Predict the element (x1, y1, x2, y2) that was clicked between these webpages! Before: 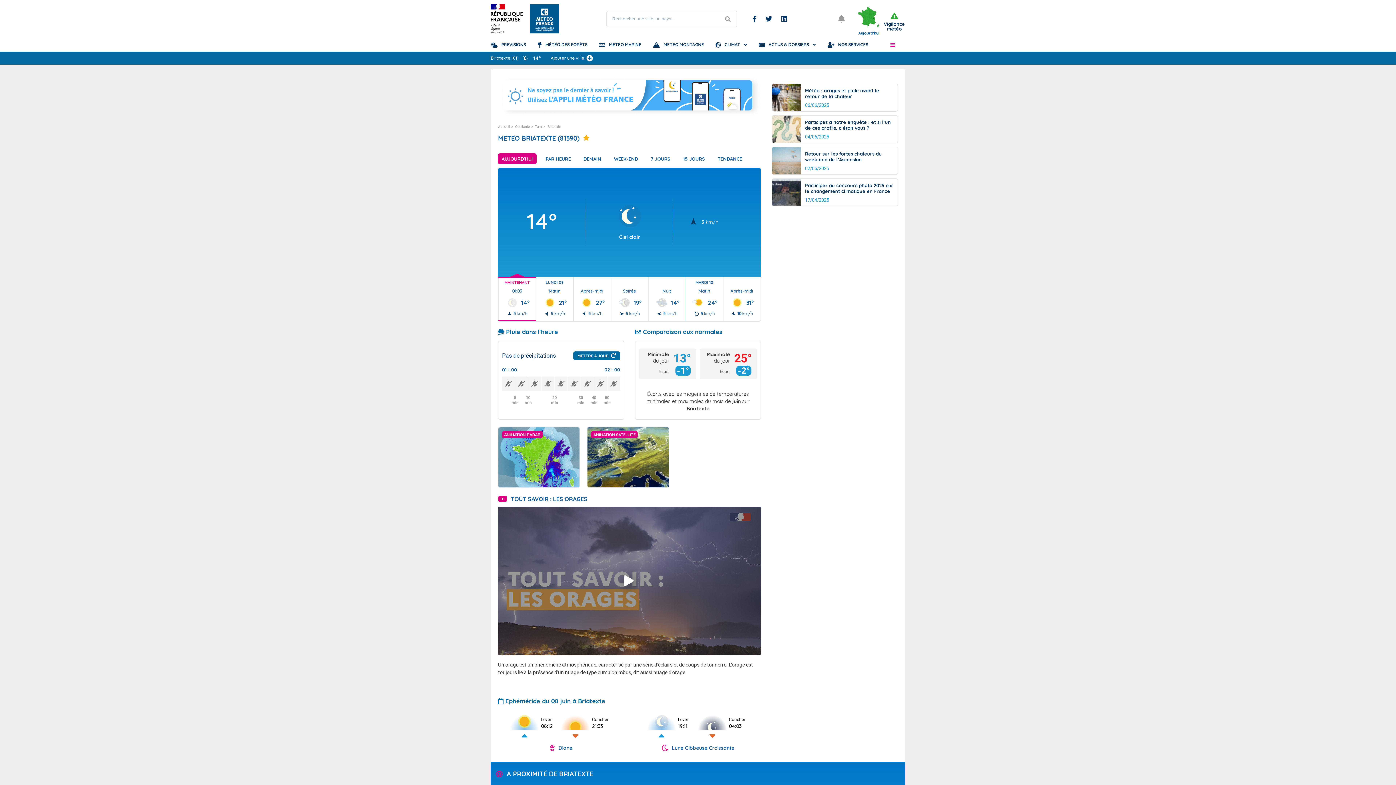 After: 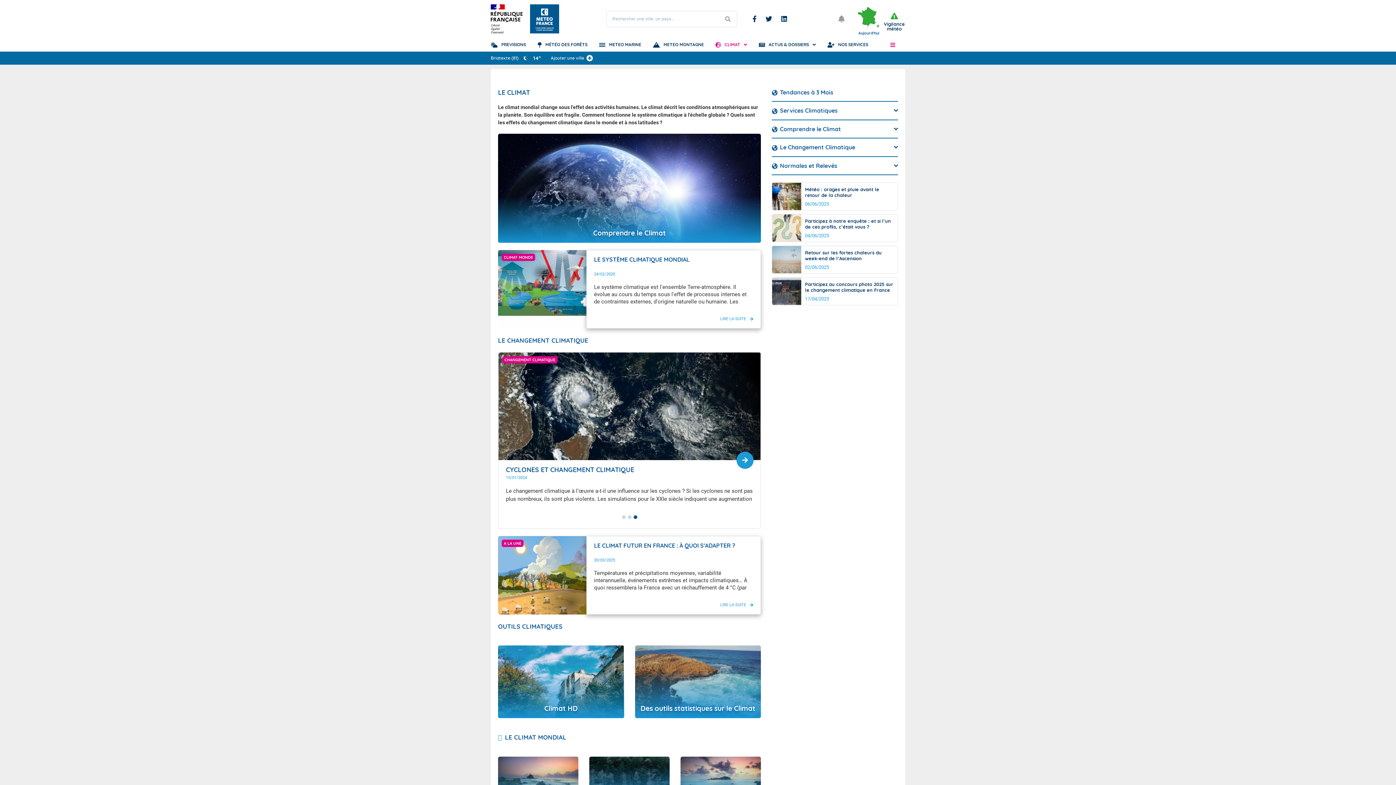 Action: label: CLIMAT bbox: (715, 37, 747, 51)